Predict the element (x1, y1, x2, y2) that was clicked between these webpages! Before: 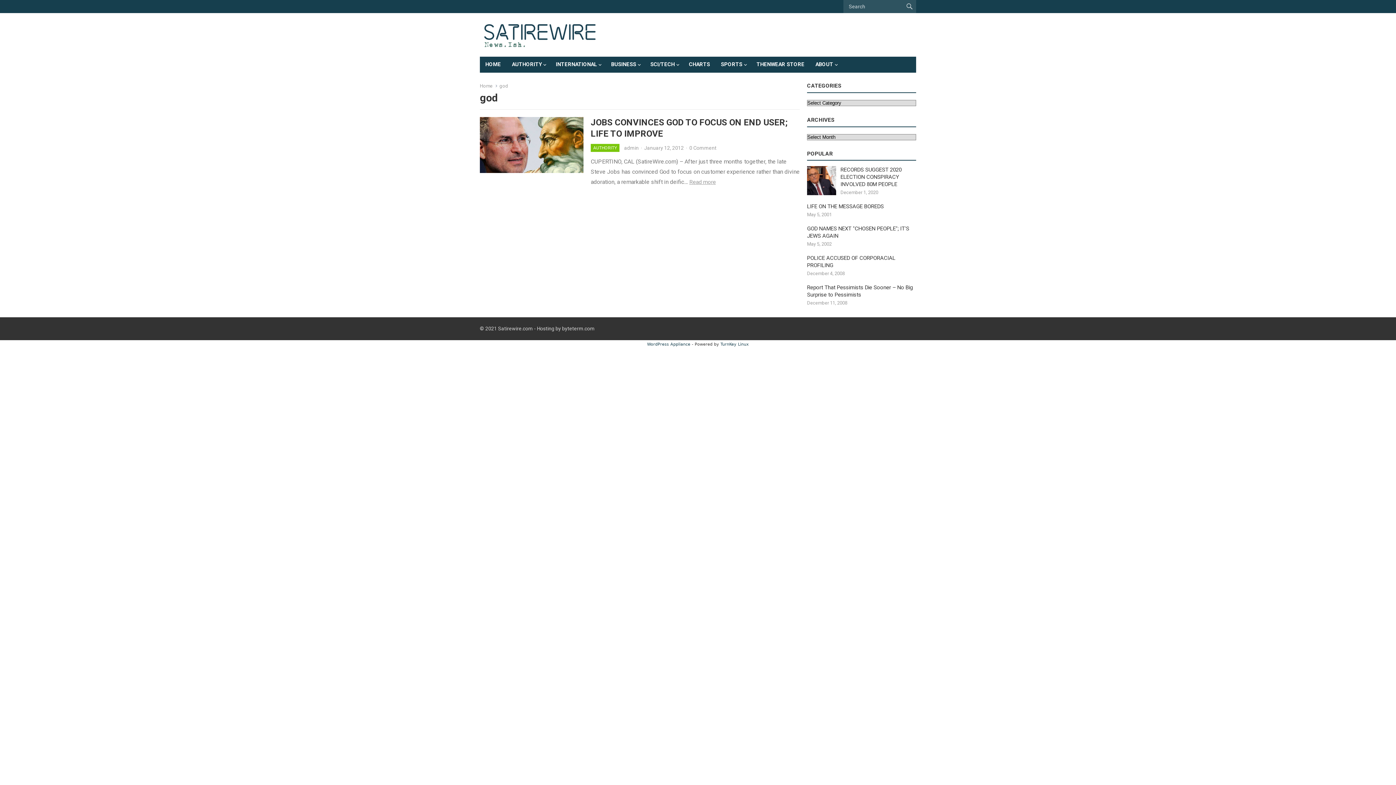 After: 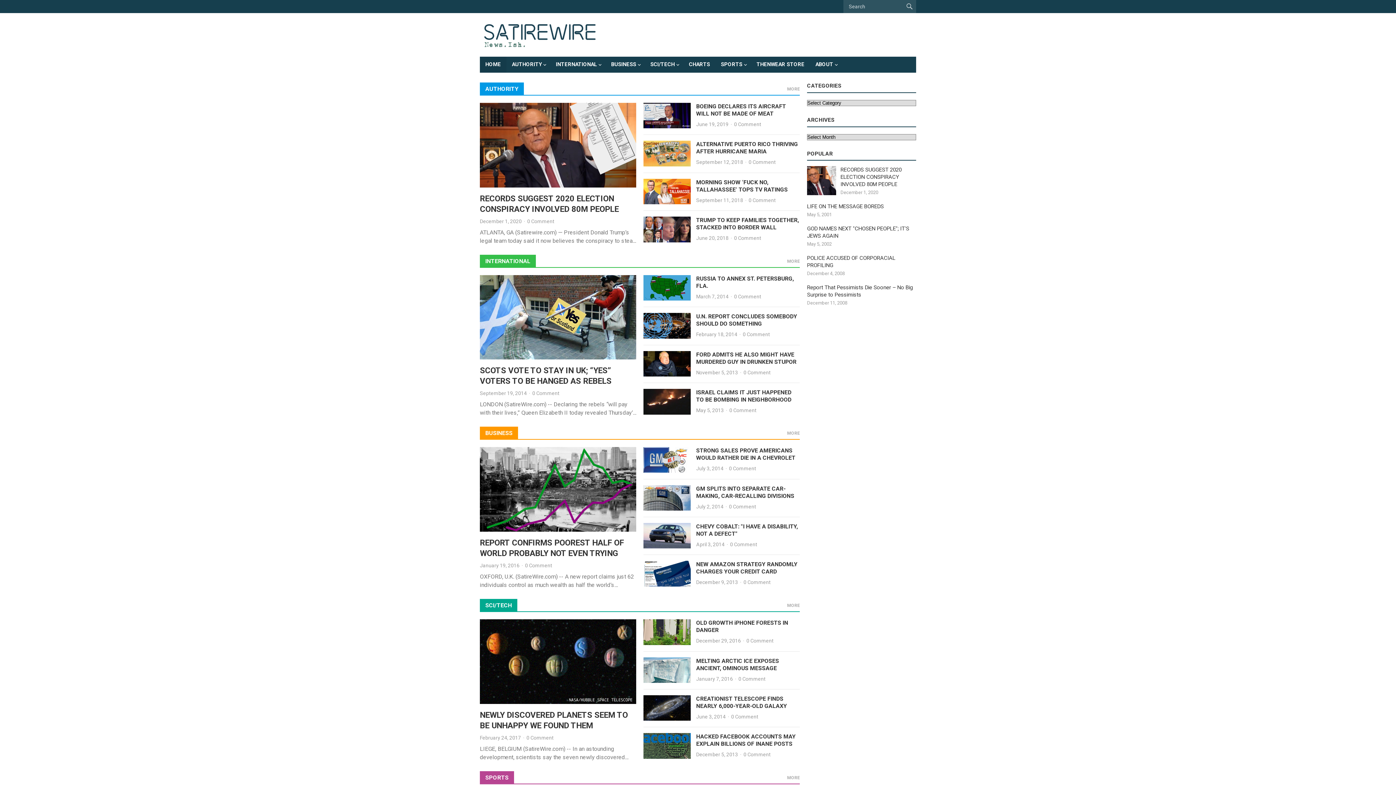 Action: bbox: (480, 83, 497, 88) label: Home